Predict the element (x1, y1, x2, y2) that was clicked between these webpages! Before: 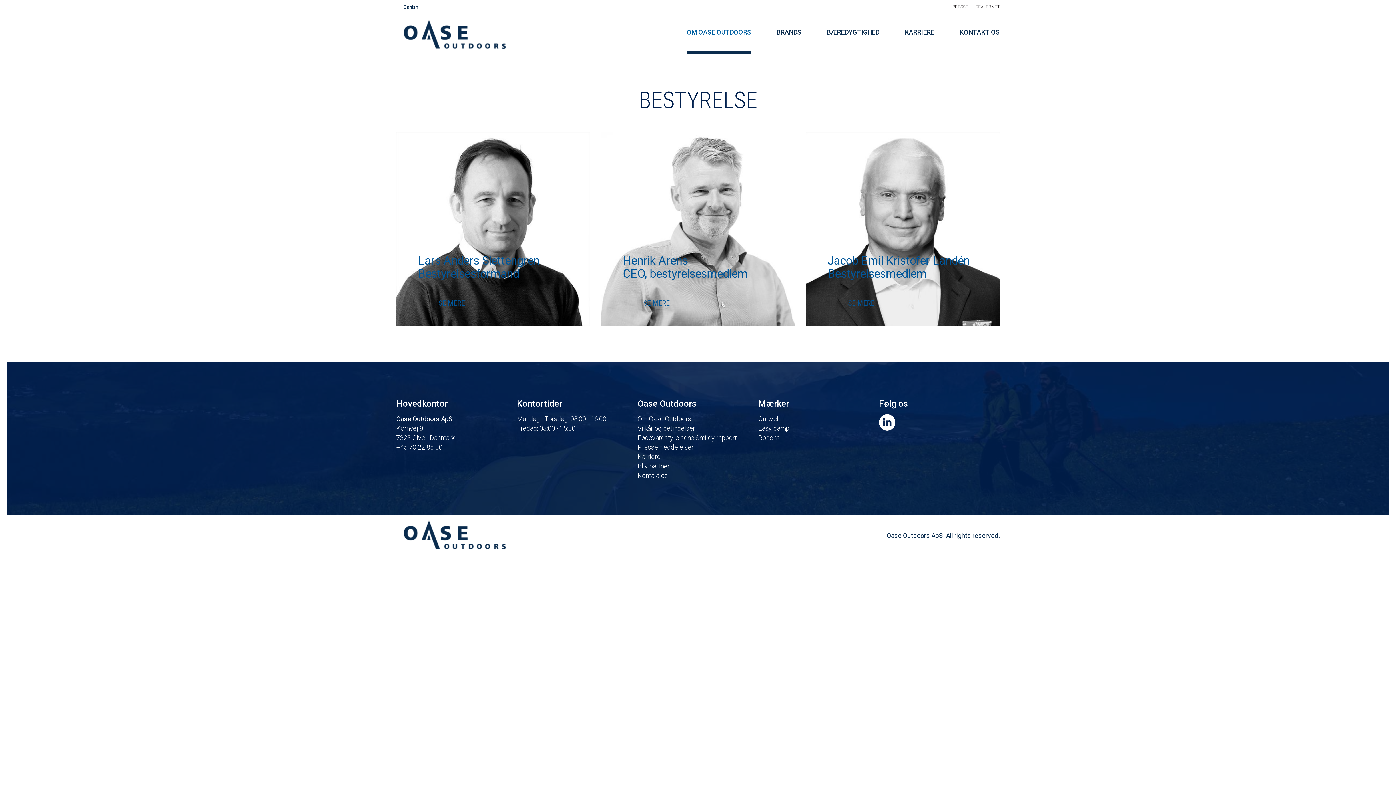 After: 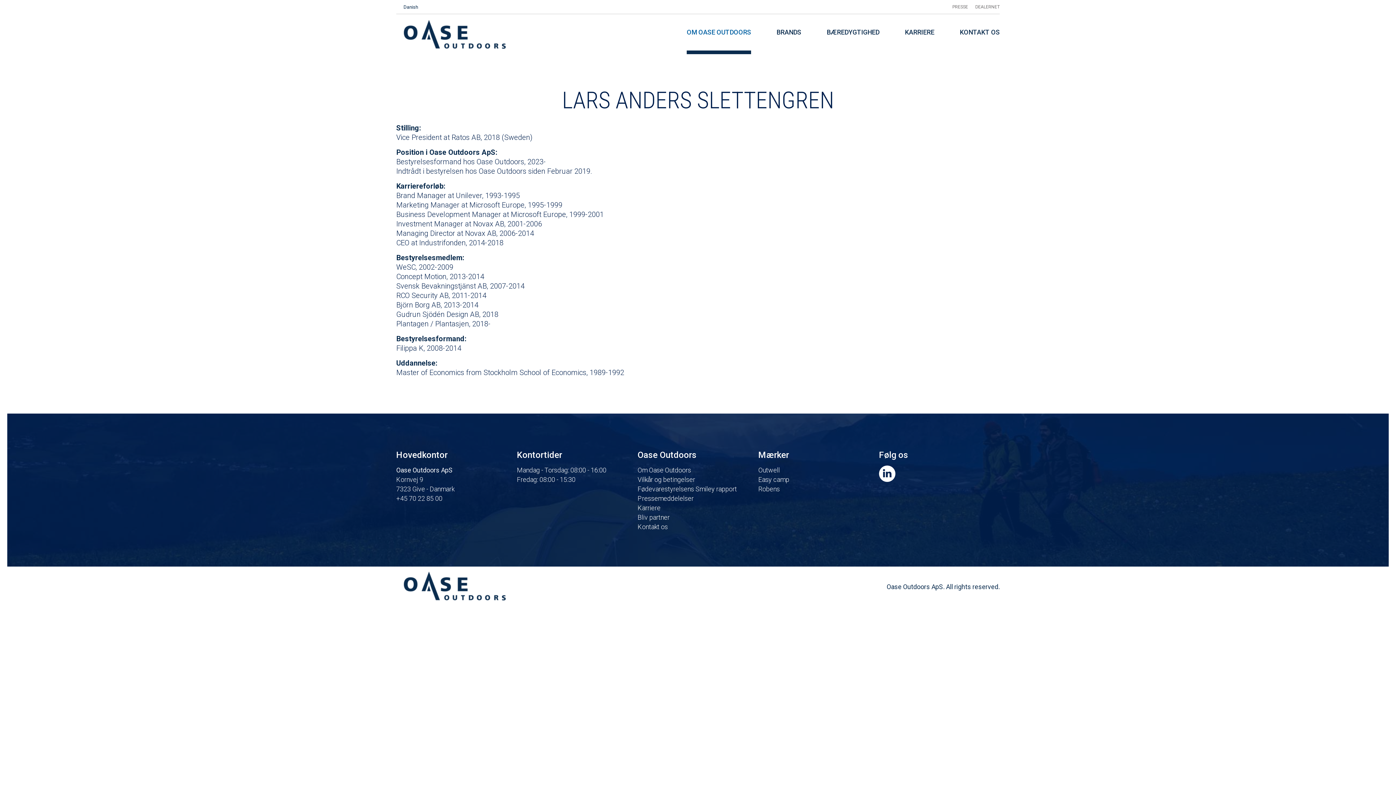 Action: bbox: (418, 295, 485, 311) label: SE MERE